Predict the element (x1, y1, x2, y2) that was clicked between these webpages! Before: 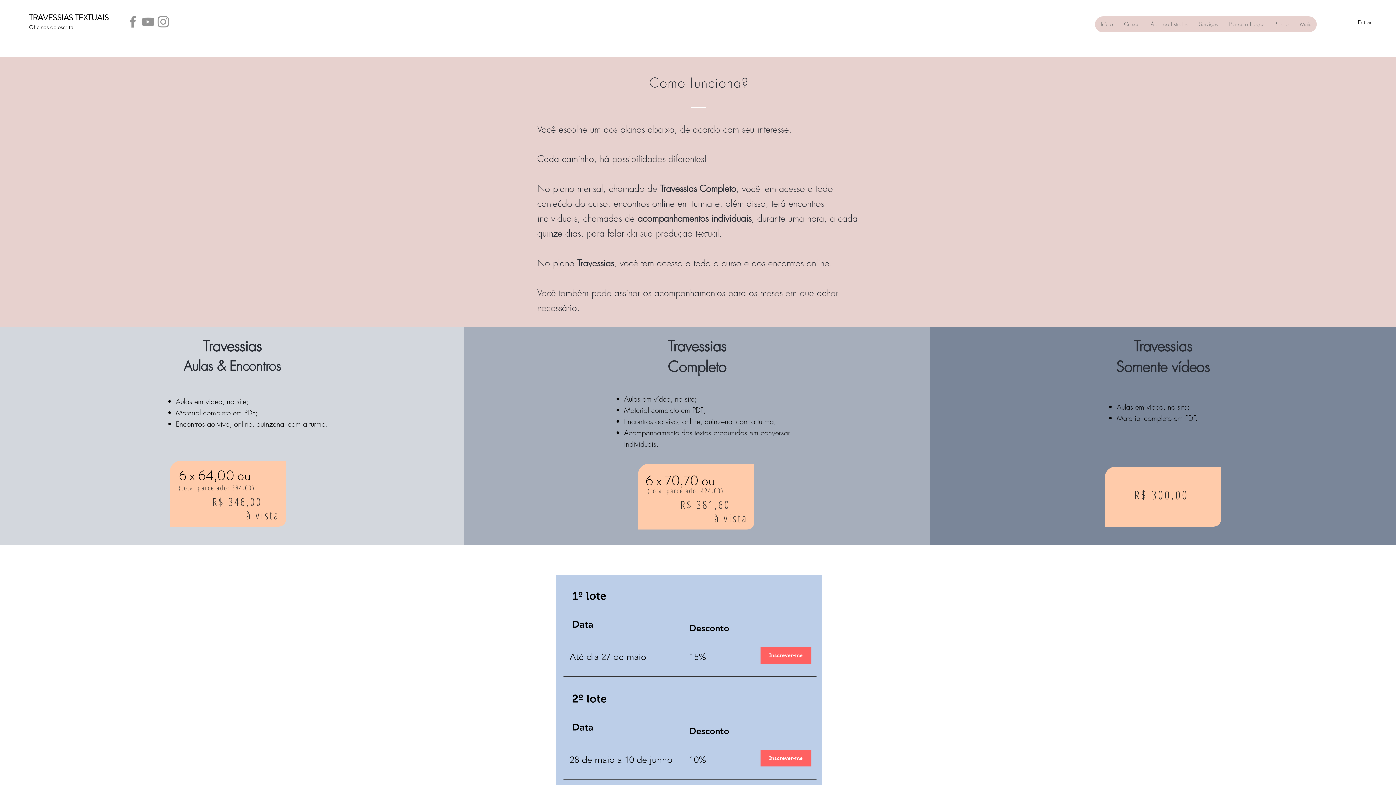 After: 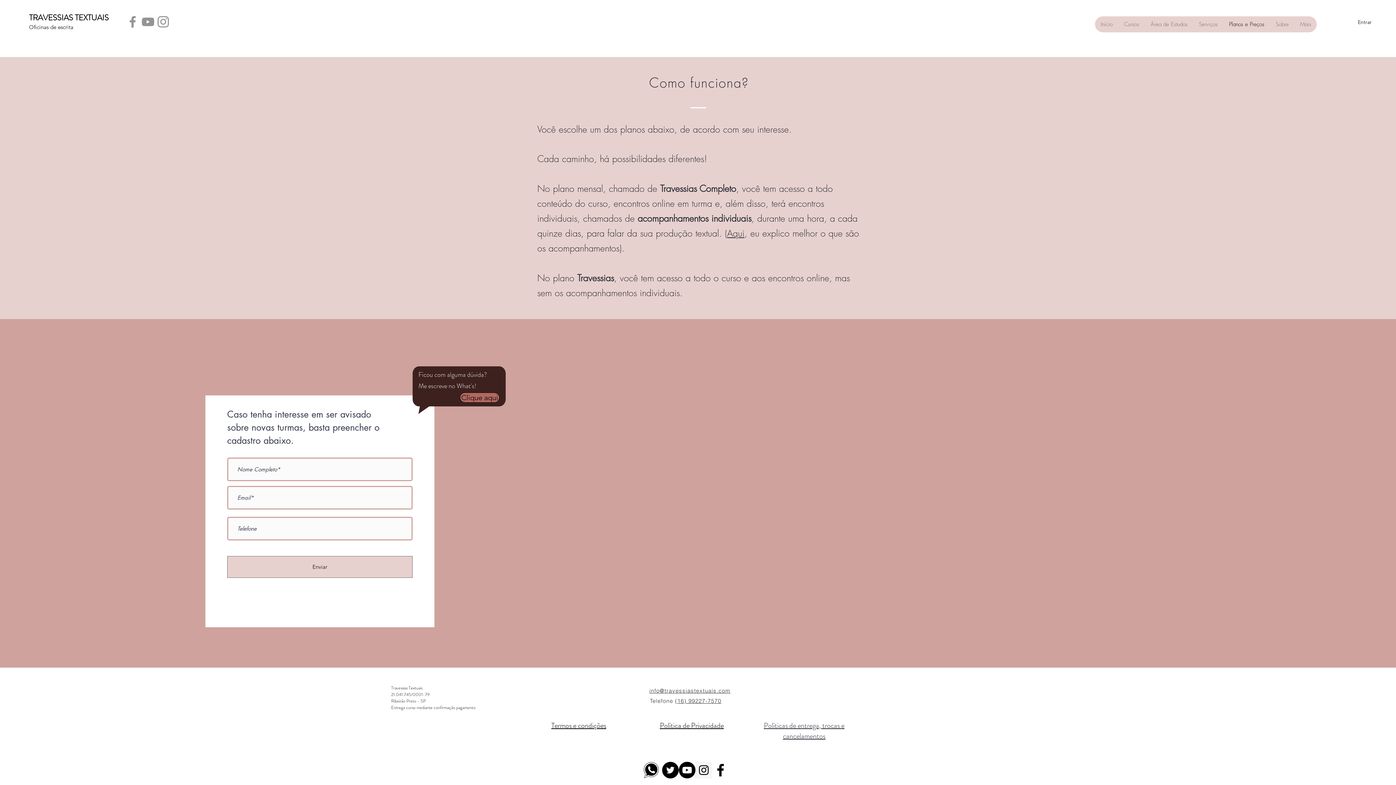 Action: label: Planos e Preços bbox: (1223, 16, 1270, 32)